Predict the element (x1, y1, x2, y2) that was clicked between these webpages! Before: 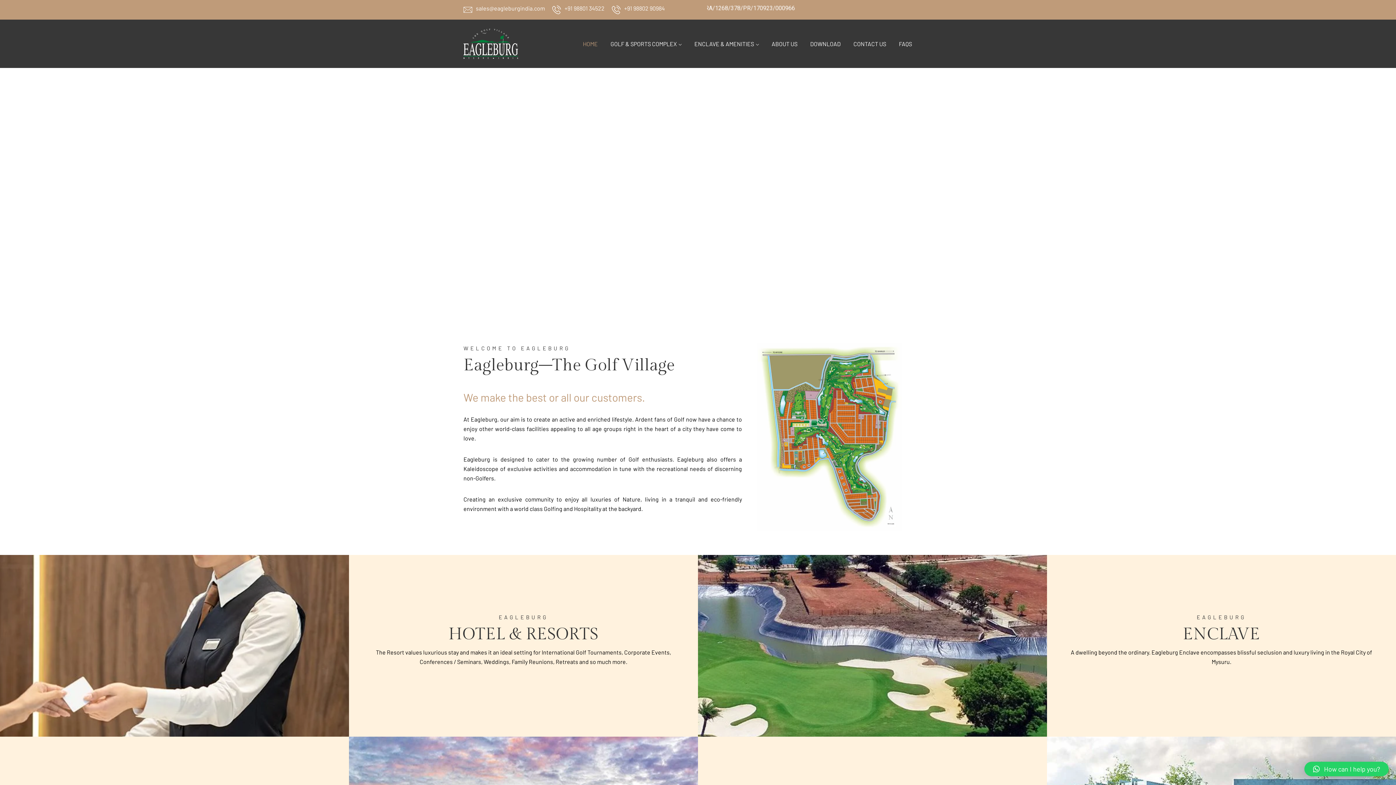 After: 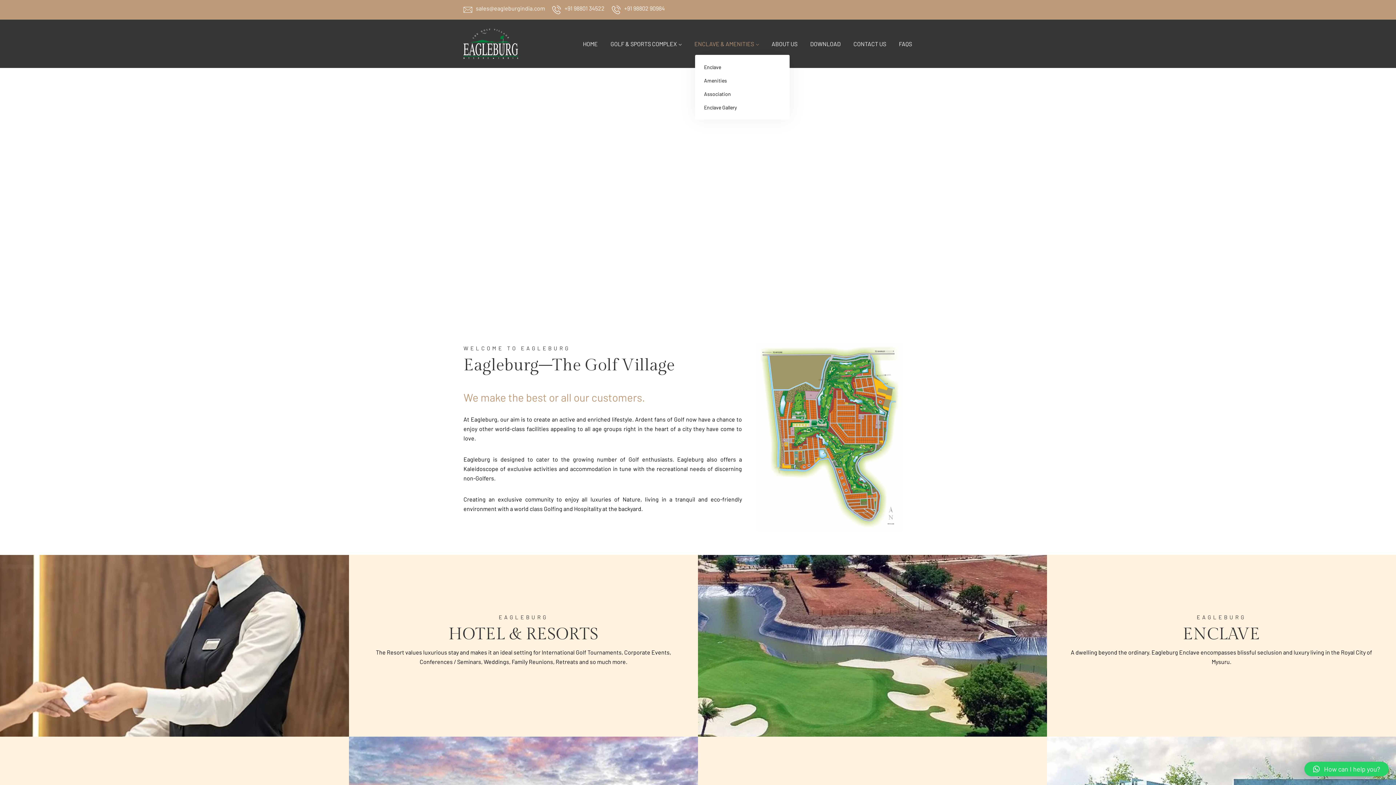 Action: label: ENCLAVE & AMENITIES bbox: (688, 32, 764, 54)